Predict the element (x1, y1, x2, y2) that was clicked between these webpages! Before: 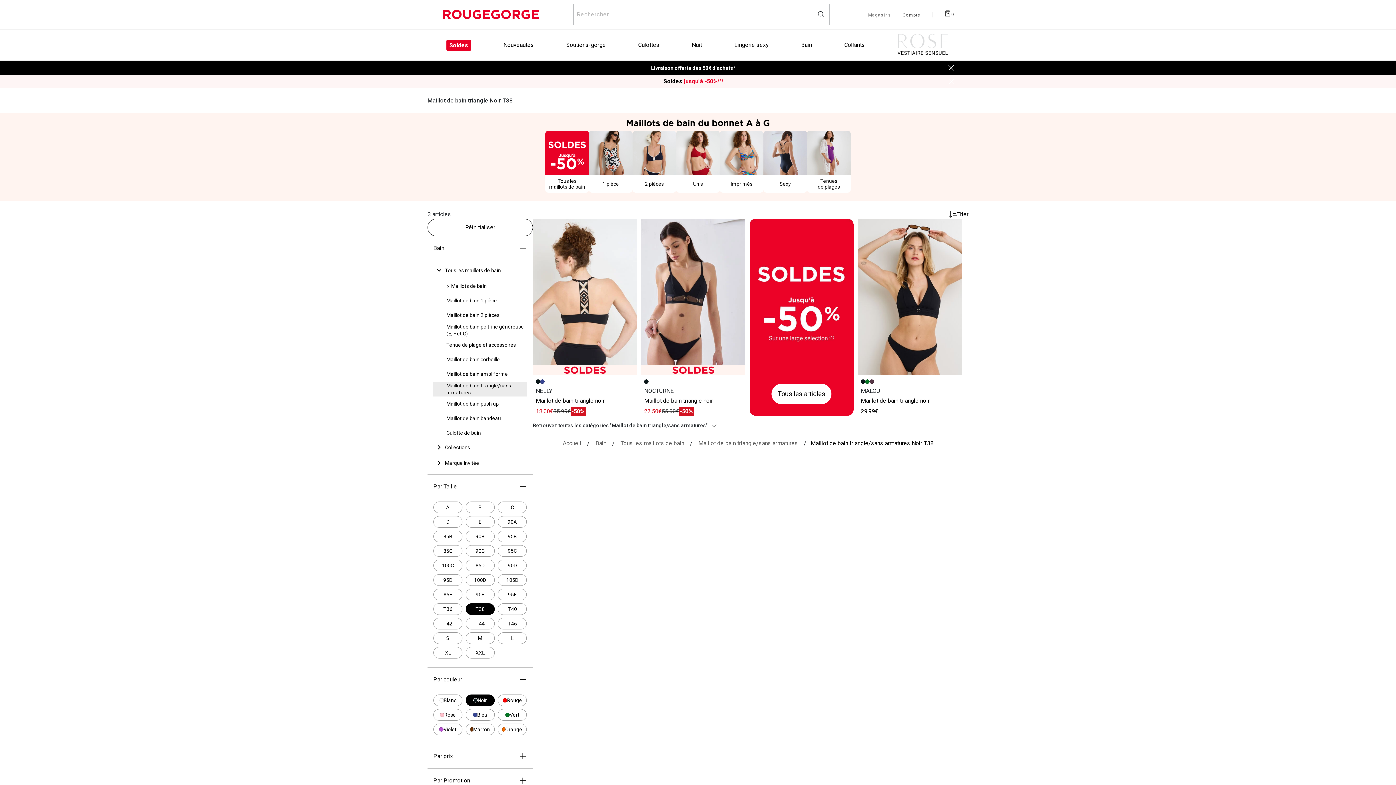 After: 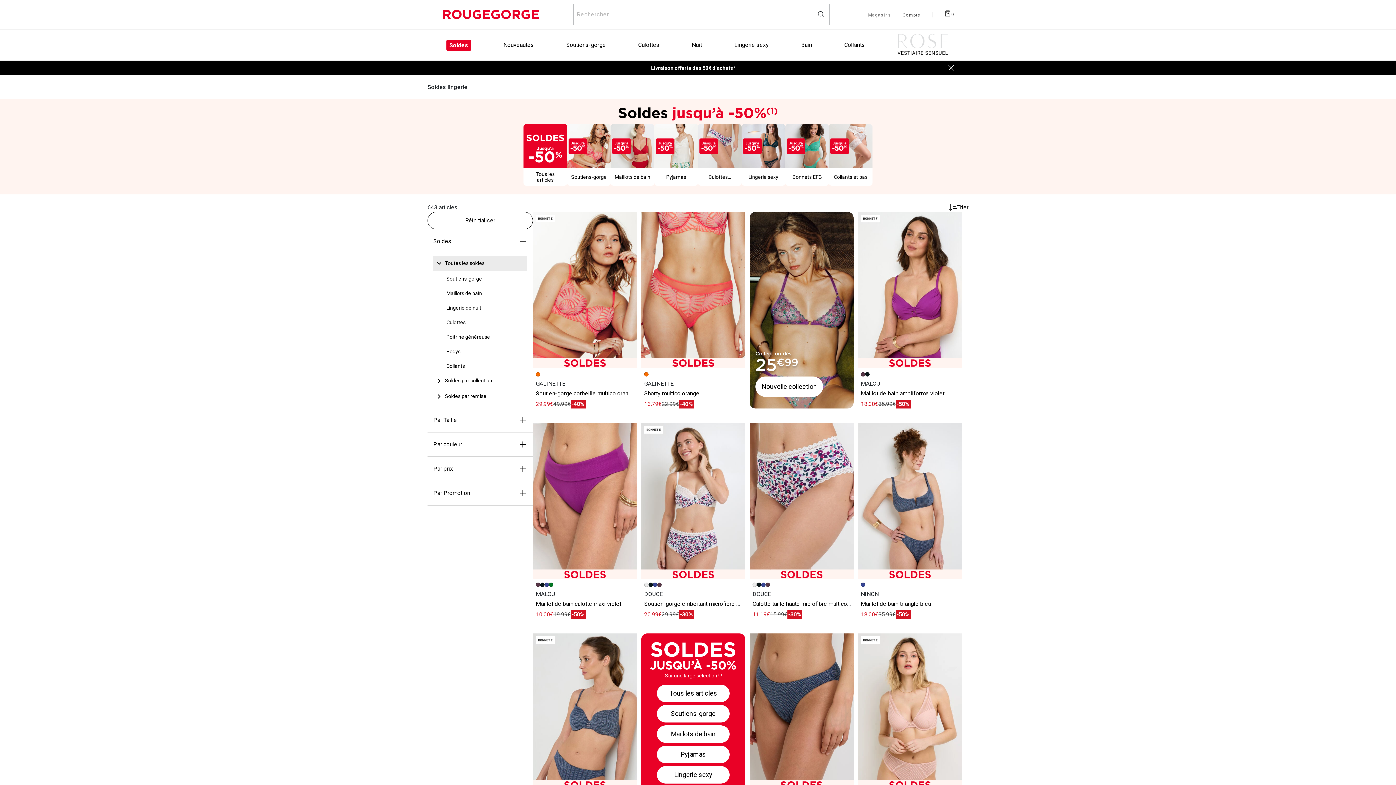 Action: bbox: (749, 218, 853, 415) label: Tous les articles